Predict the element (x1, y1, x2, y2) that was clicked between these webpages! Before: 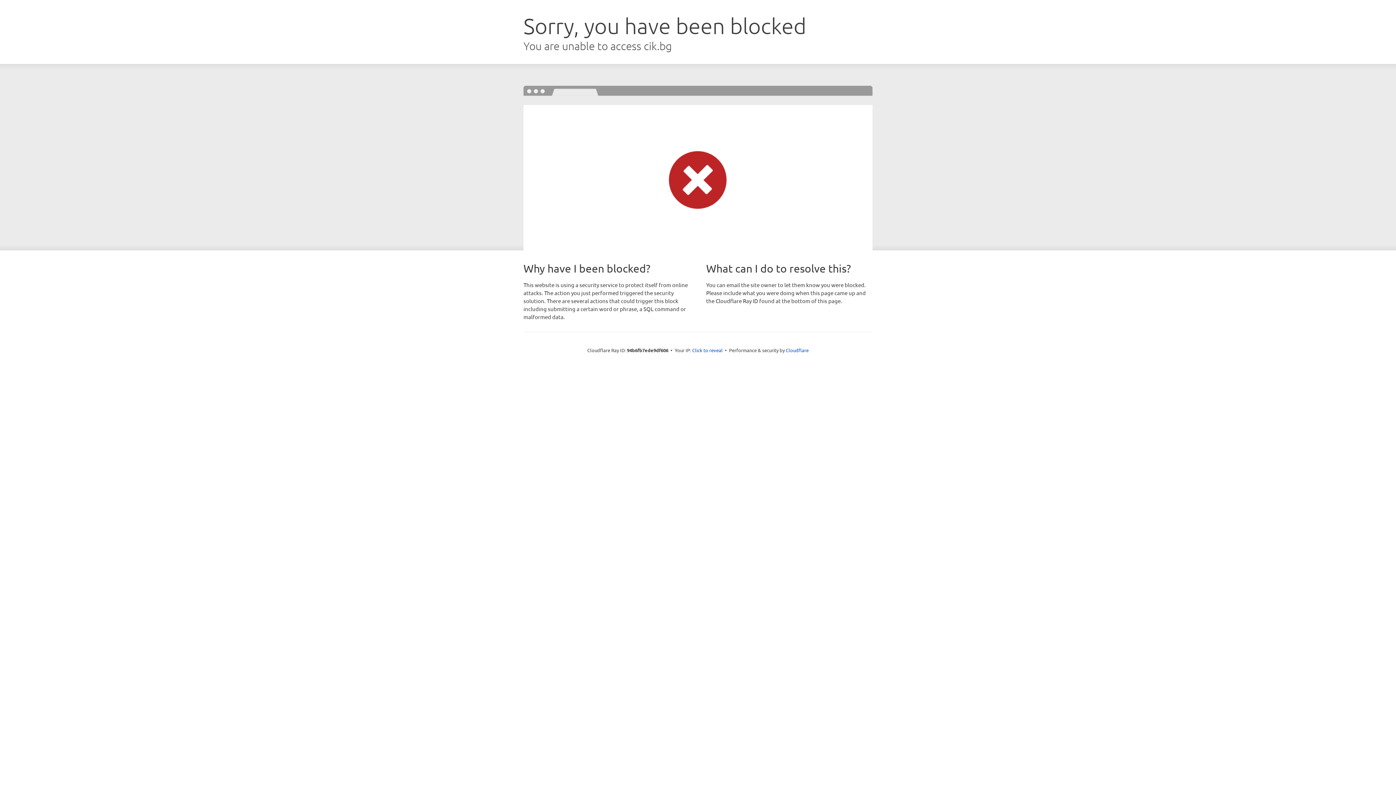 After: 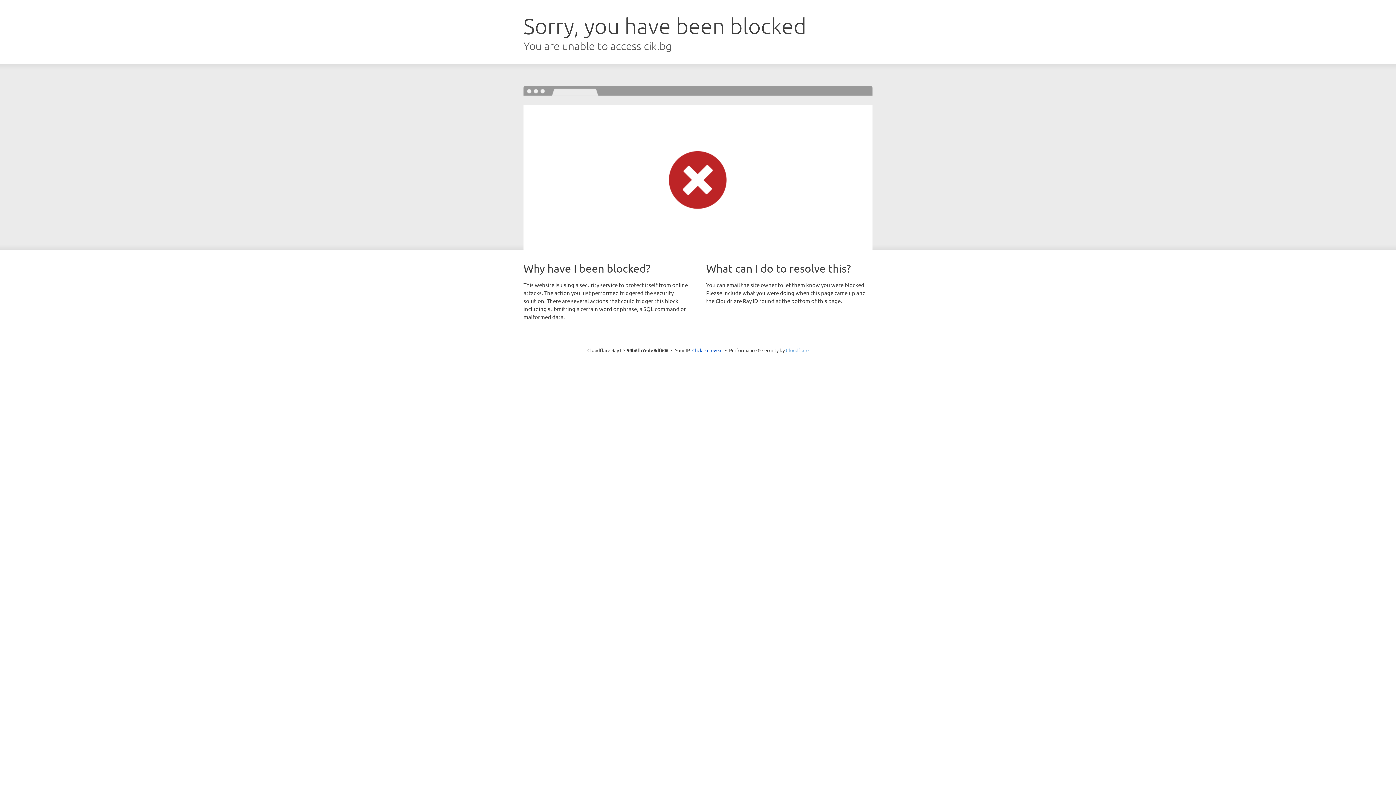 Action: bbox: (786, 347, 808, 353) label: Cloudflare